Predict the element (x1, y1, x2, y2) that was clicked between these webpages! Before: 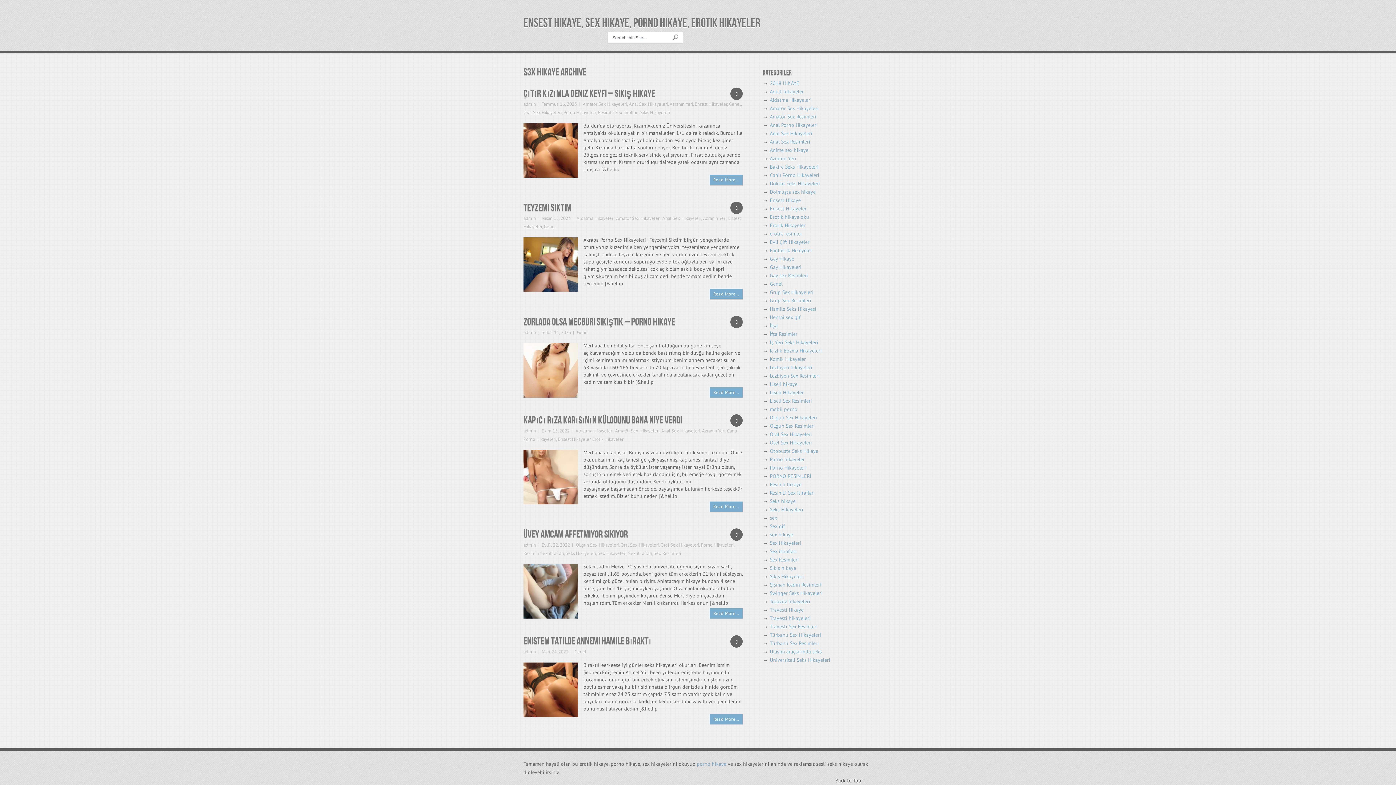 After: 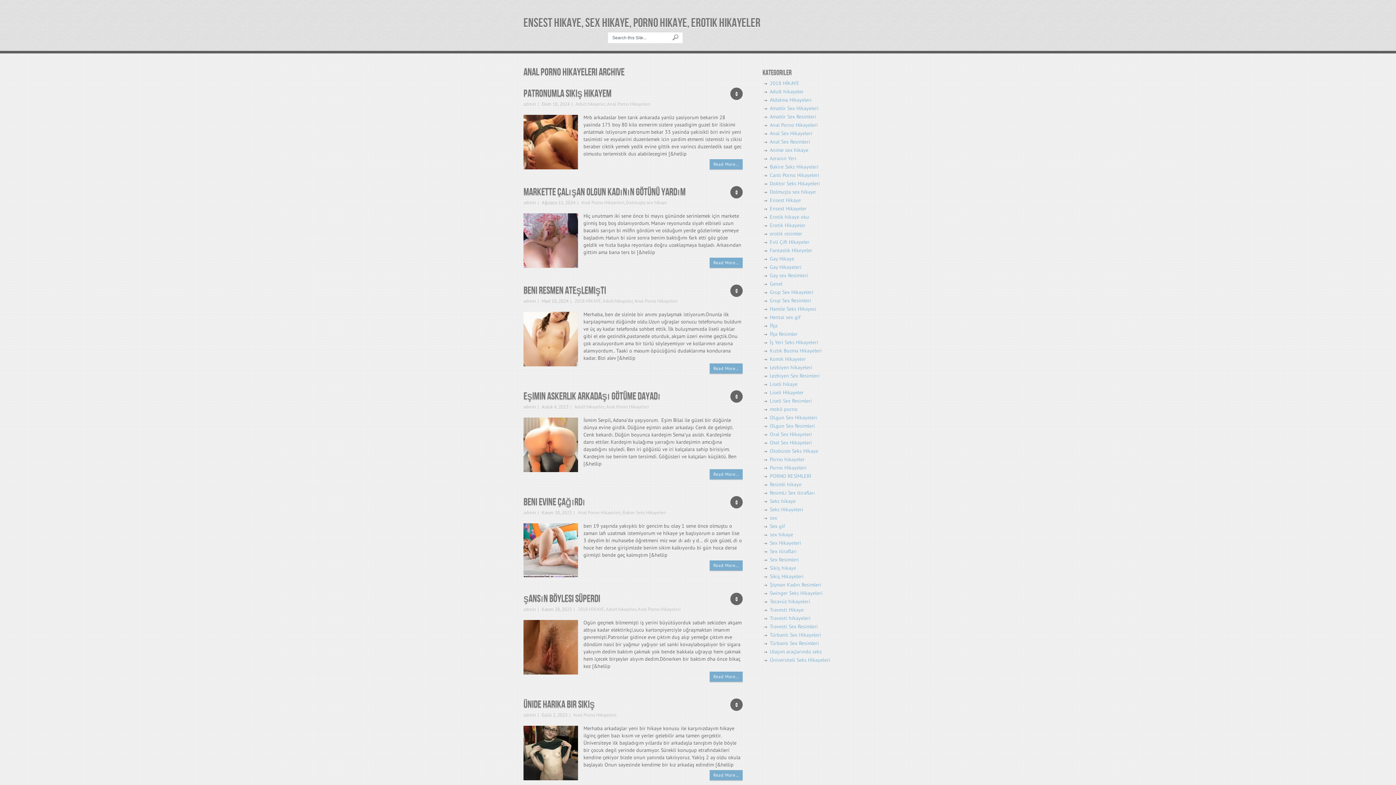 Action: bbox: (770, 121, 818, 128) label: Anal Porno Hikayeleri